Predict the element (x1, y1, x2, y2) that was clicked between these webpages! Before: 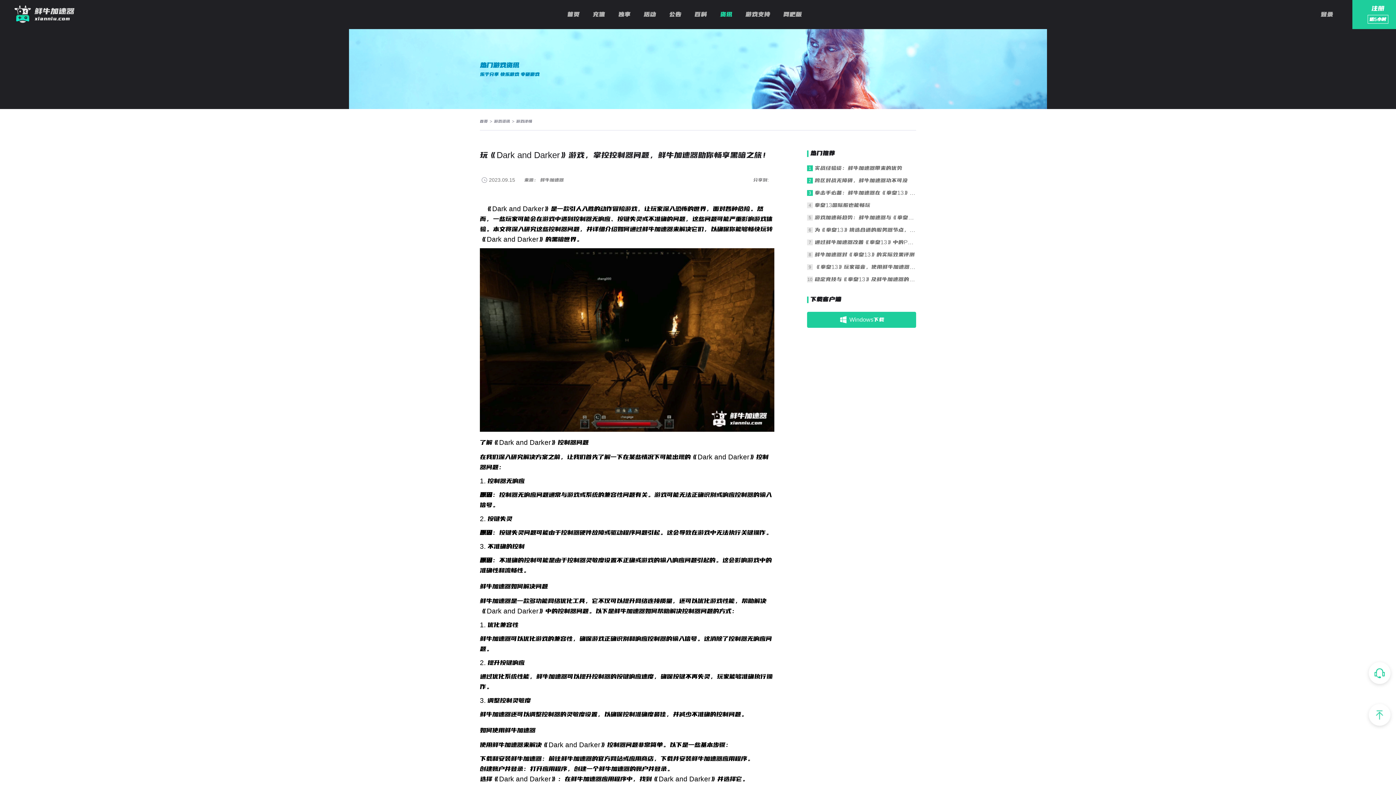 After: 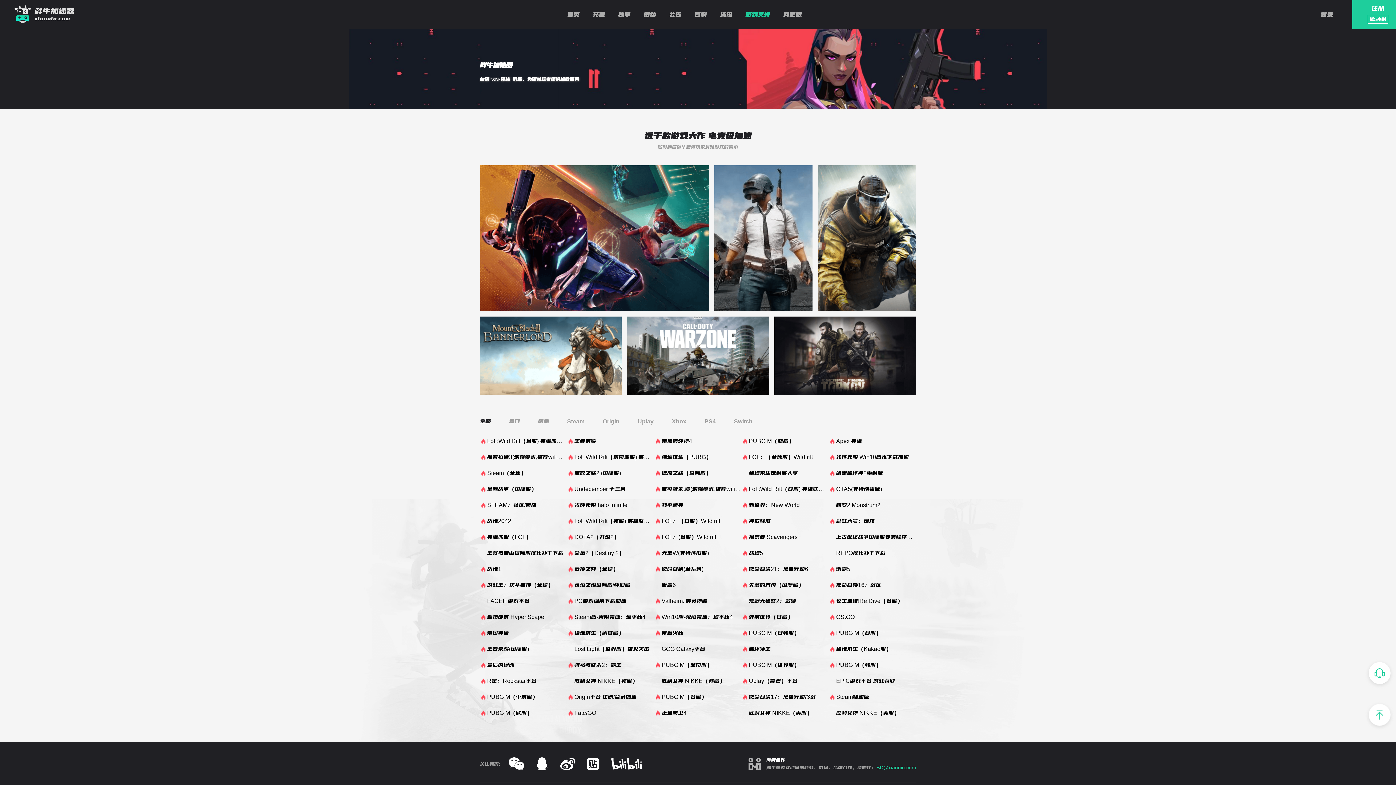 Action: label: 游戏支持 bbox: (739, 0, 776, 29)